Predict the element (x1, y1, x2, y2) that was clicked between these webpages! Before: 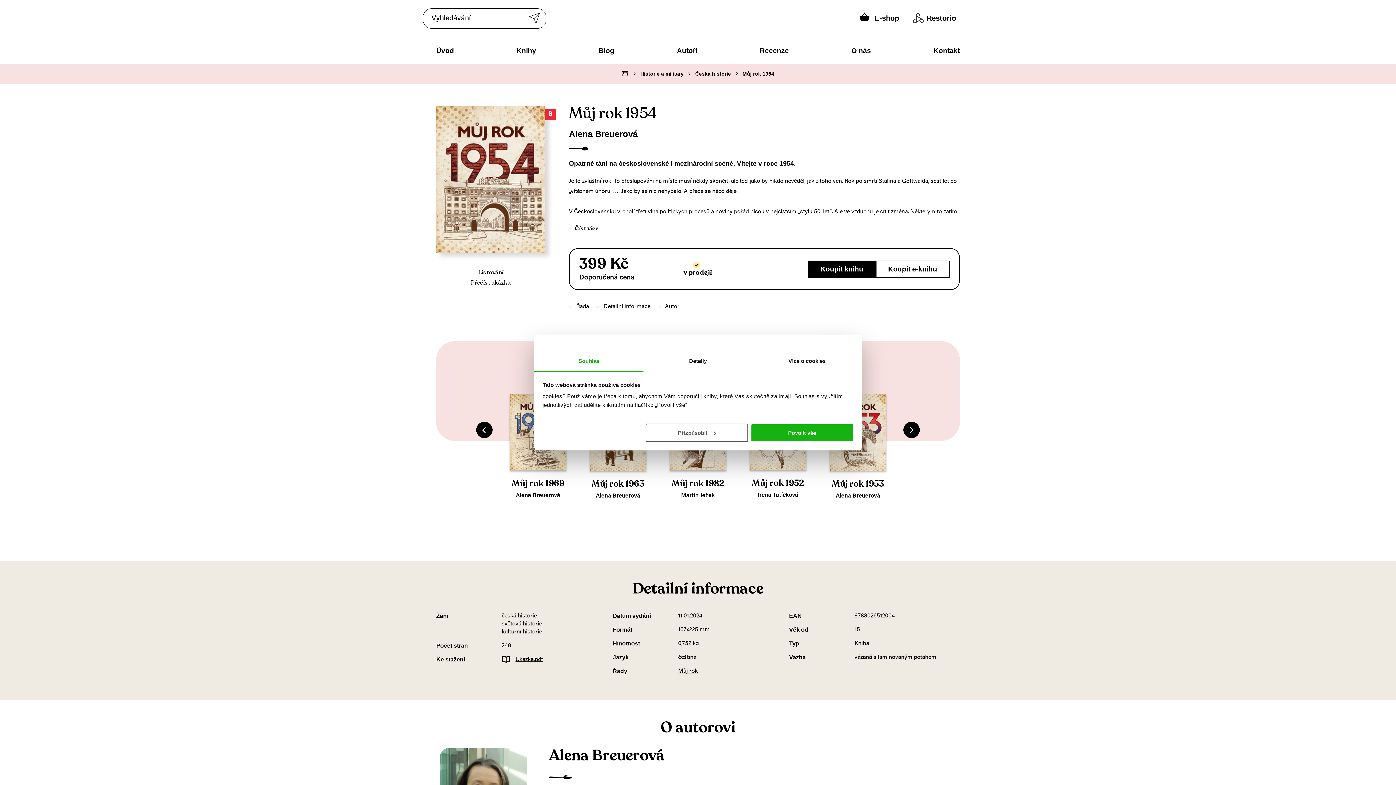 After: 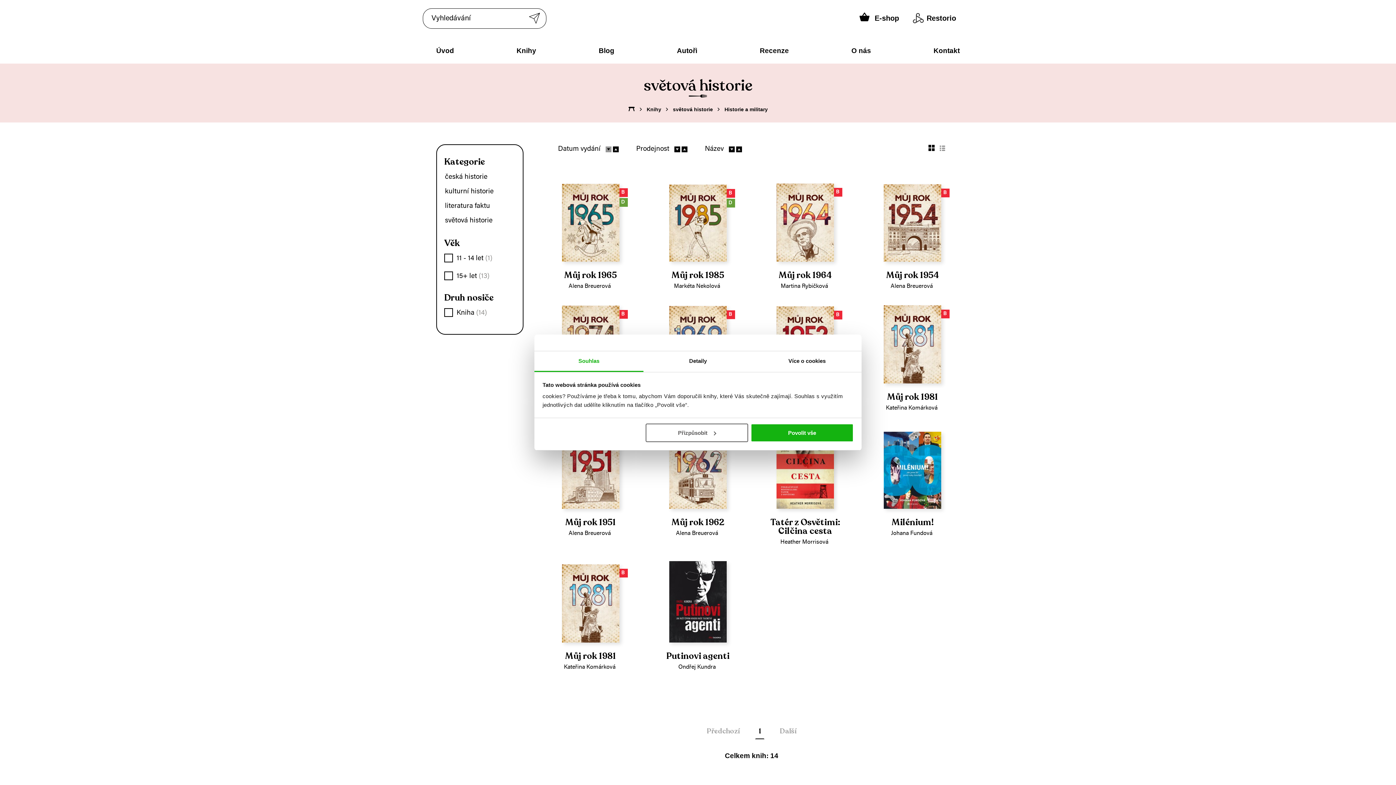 Action: label: světová historie bbox: (501, 621, 542, 627)